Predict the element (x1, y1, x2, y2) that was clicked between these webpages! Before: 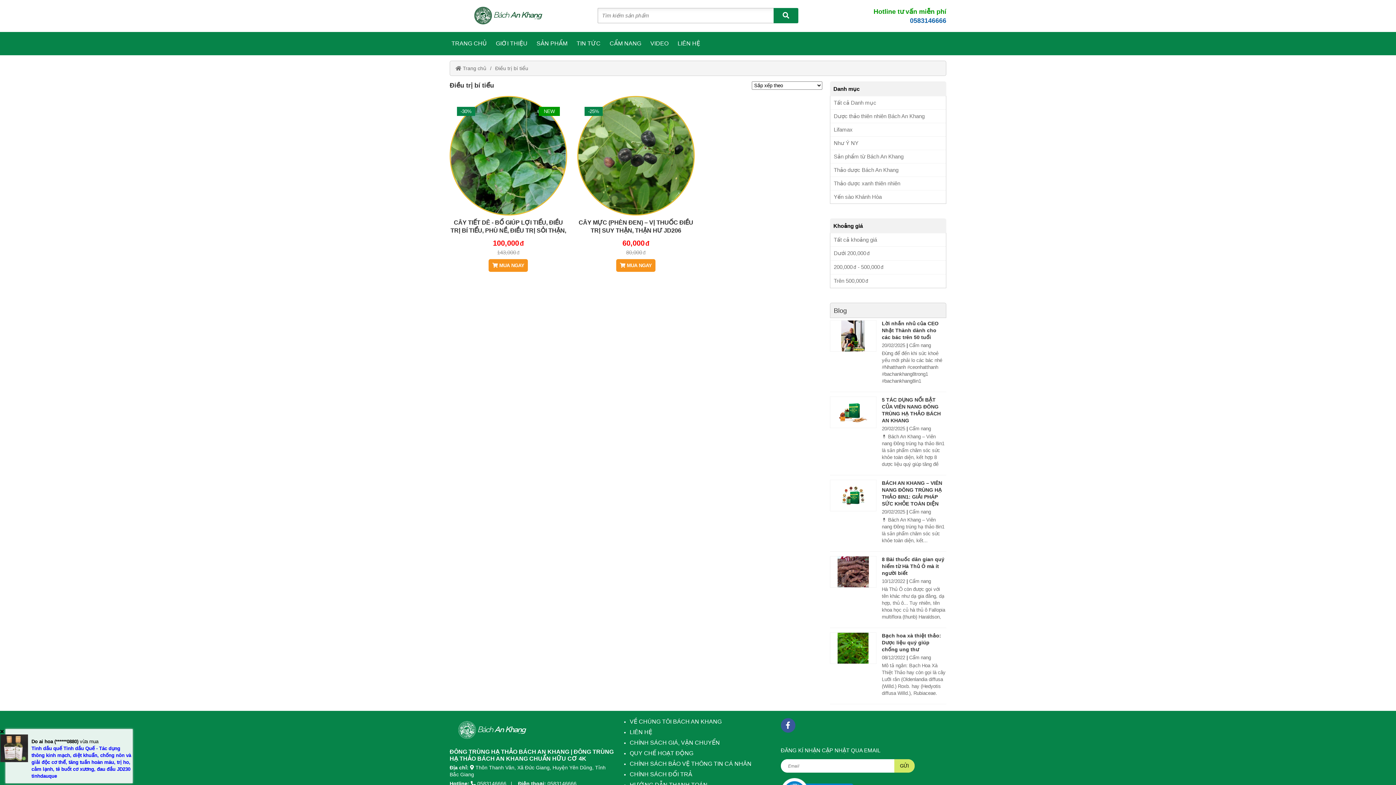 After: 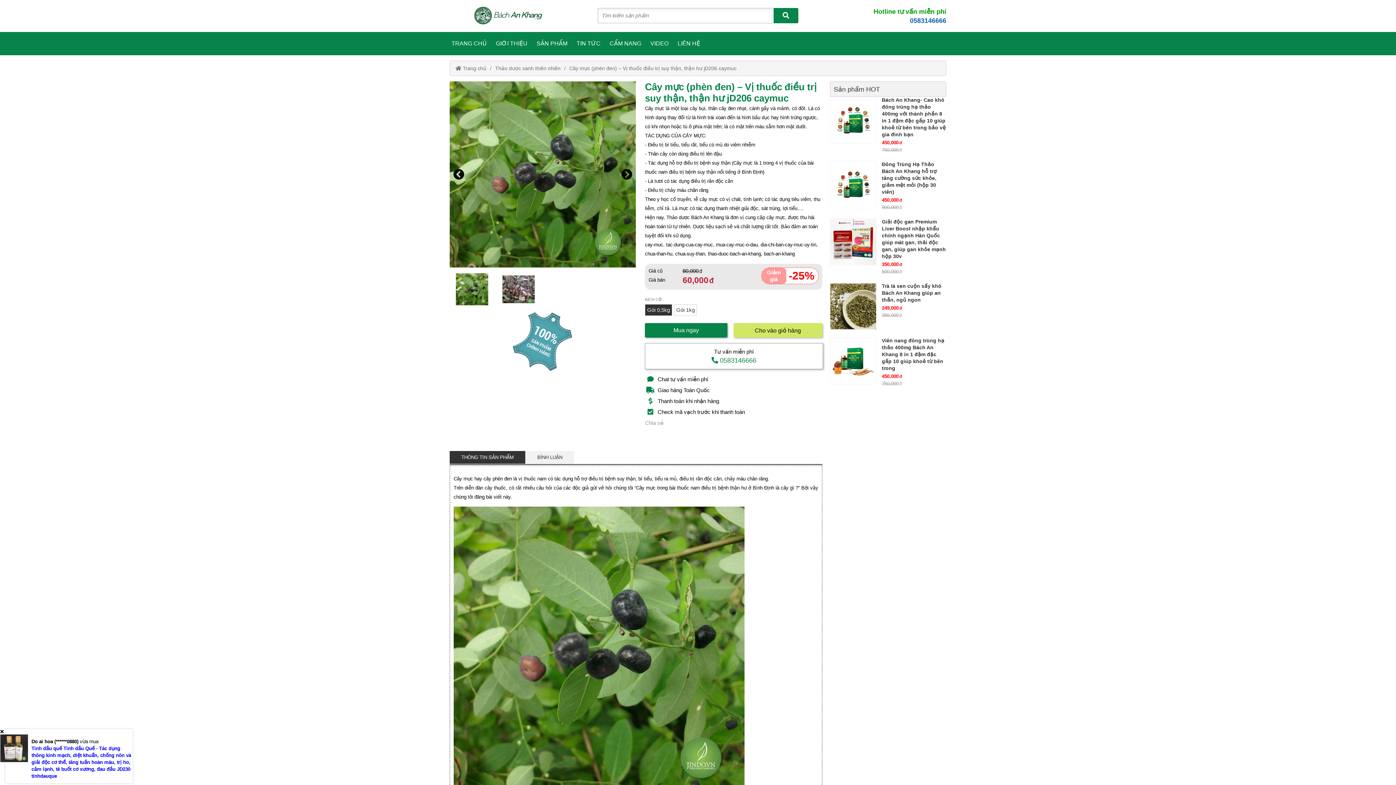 Action: label: Cây mực (phèn đen) – Vị thuốc điều trị suy thận, thận hư jD206 caymuc bbox: (577, 96, 694, 259)